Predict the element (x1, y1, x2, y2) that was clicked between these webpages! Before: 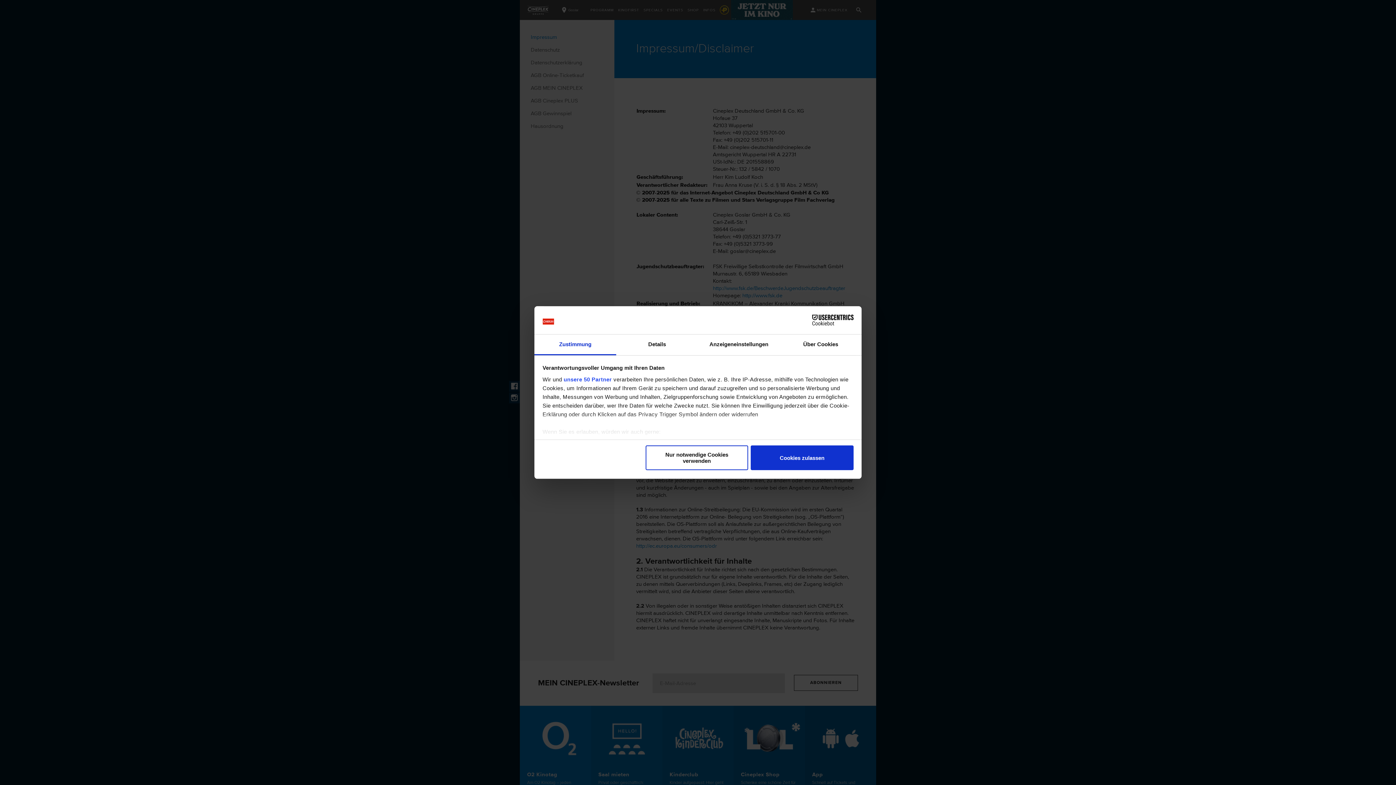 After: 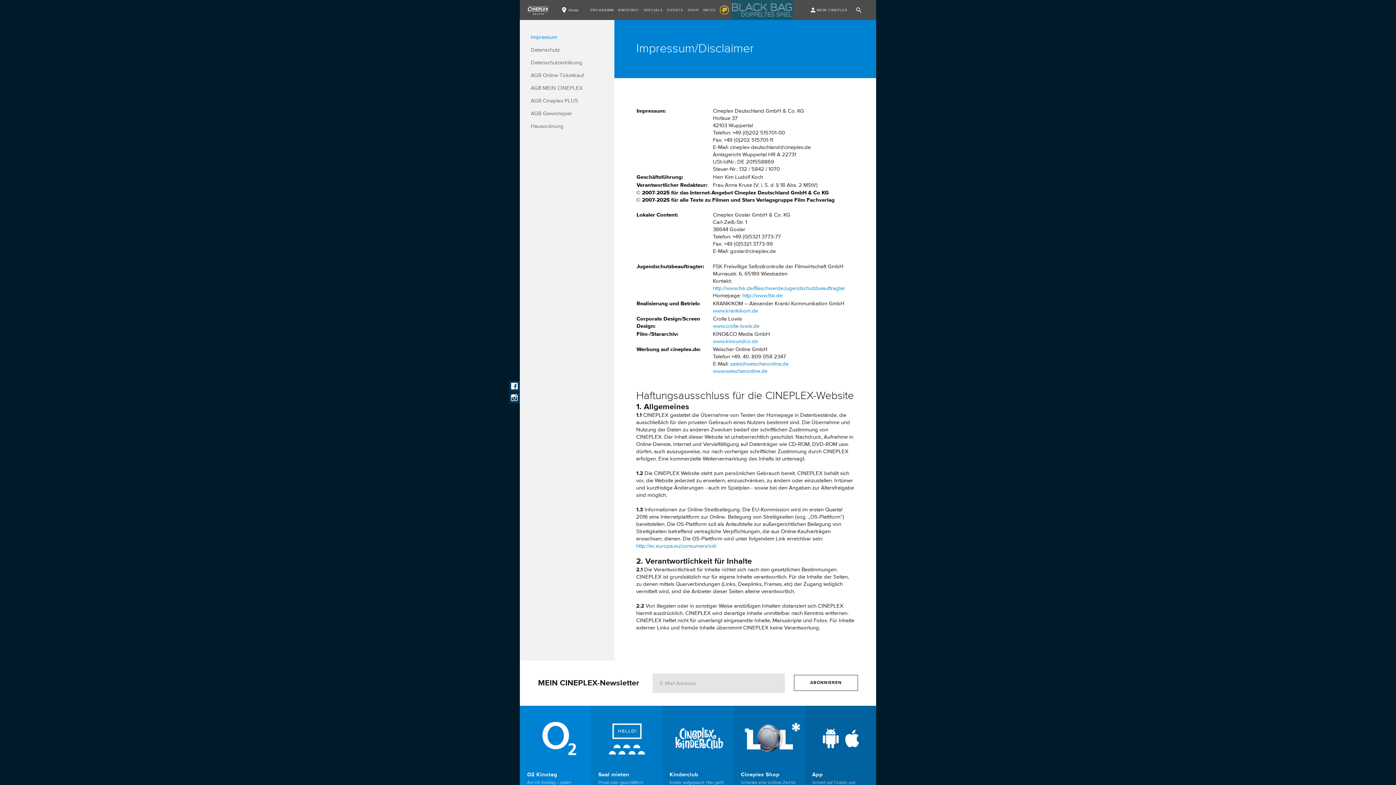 Action: bbox: (751, 445, 853, 470) label: Cookies zulassen